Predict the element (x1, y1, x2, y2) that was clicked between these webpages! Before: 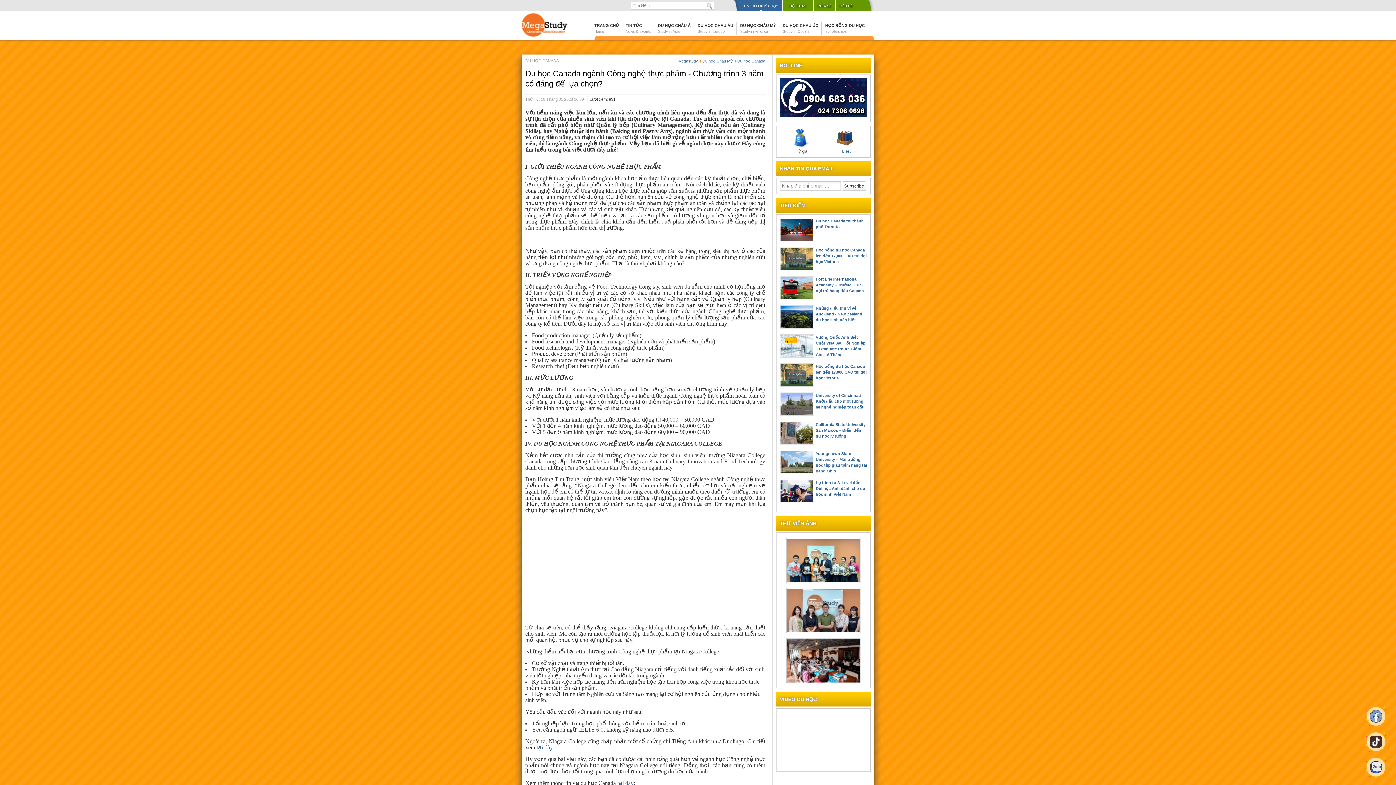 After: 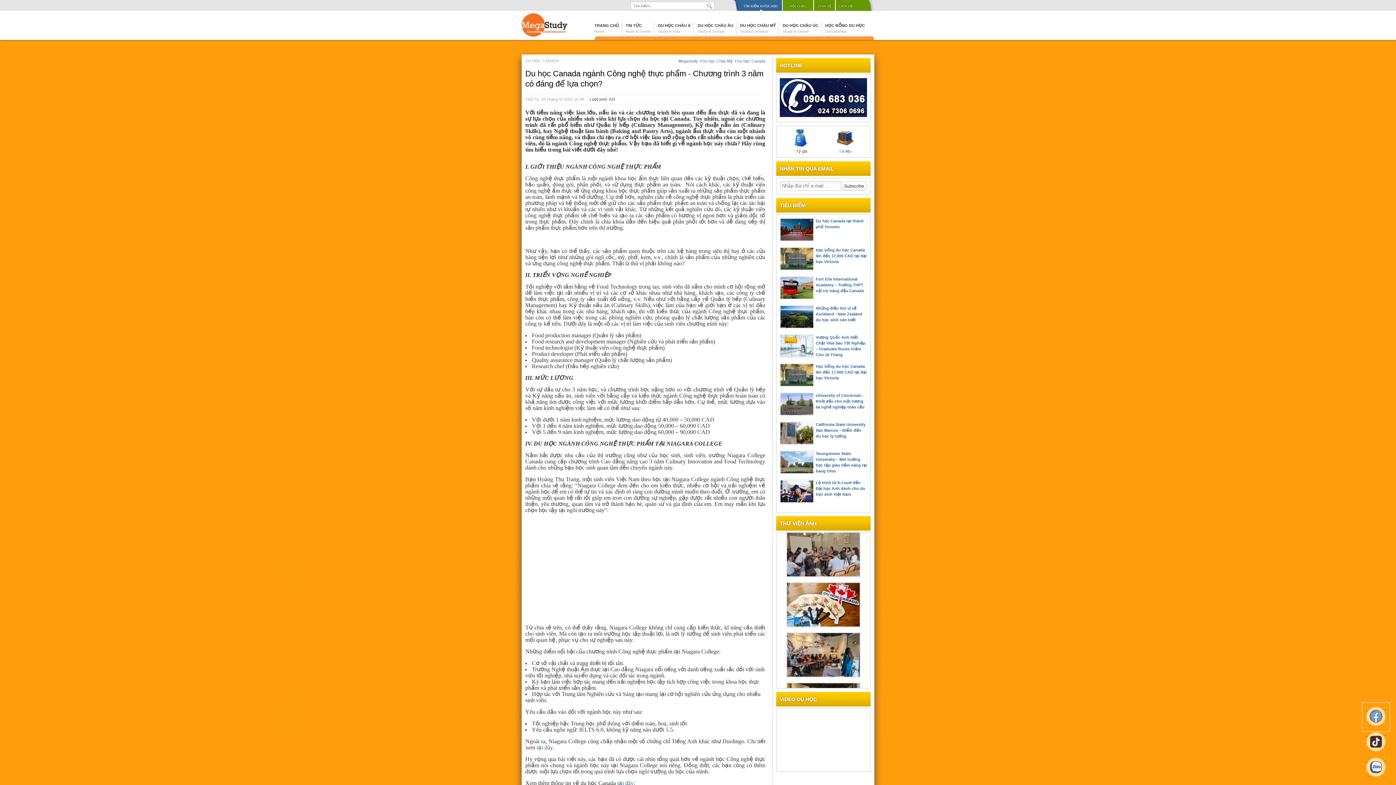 Action: bbox: (1363, 704, 1389, 730)